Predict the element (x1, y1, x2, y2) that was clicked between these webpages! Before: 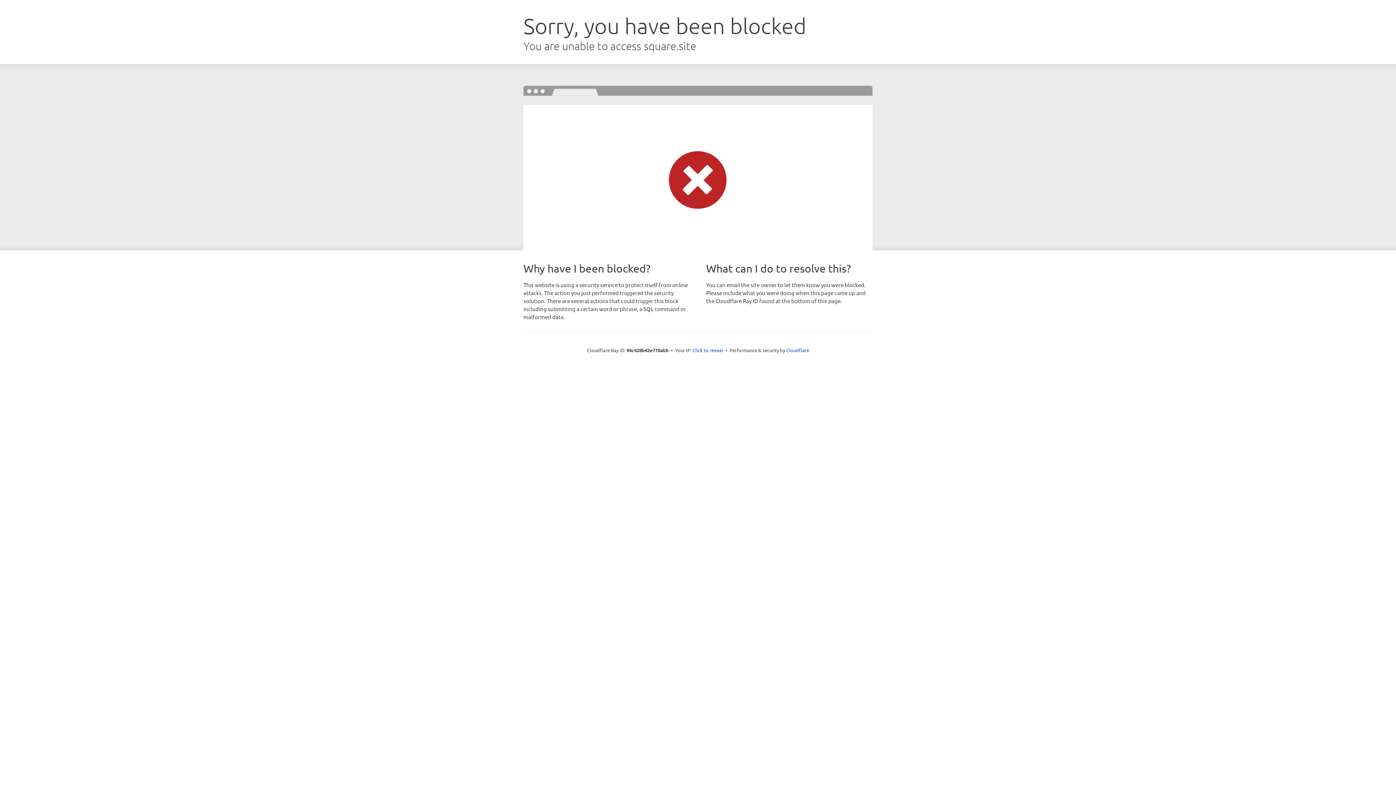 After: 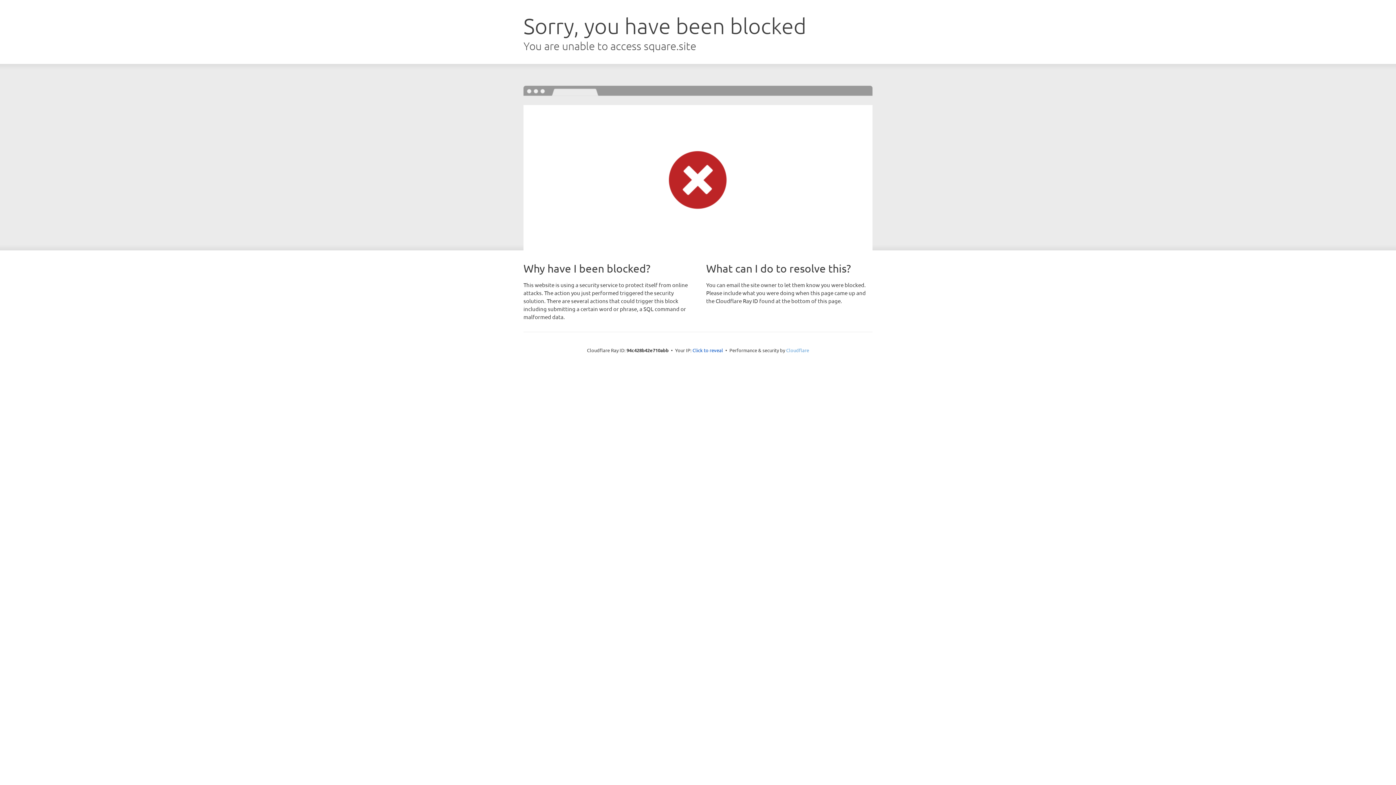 Action: bbox: (786, 347, 809, 353) label: Cloudflare